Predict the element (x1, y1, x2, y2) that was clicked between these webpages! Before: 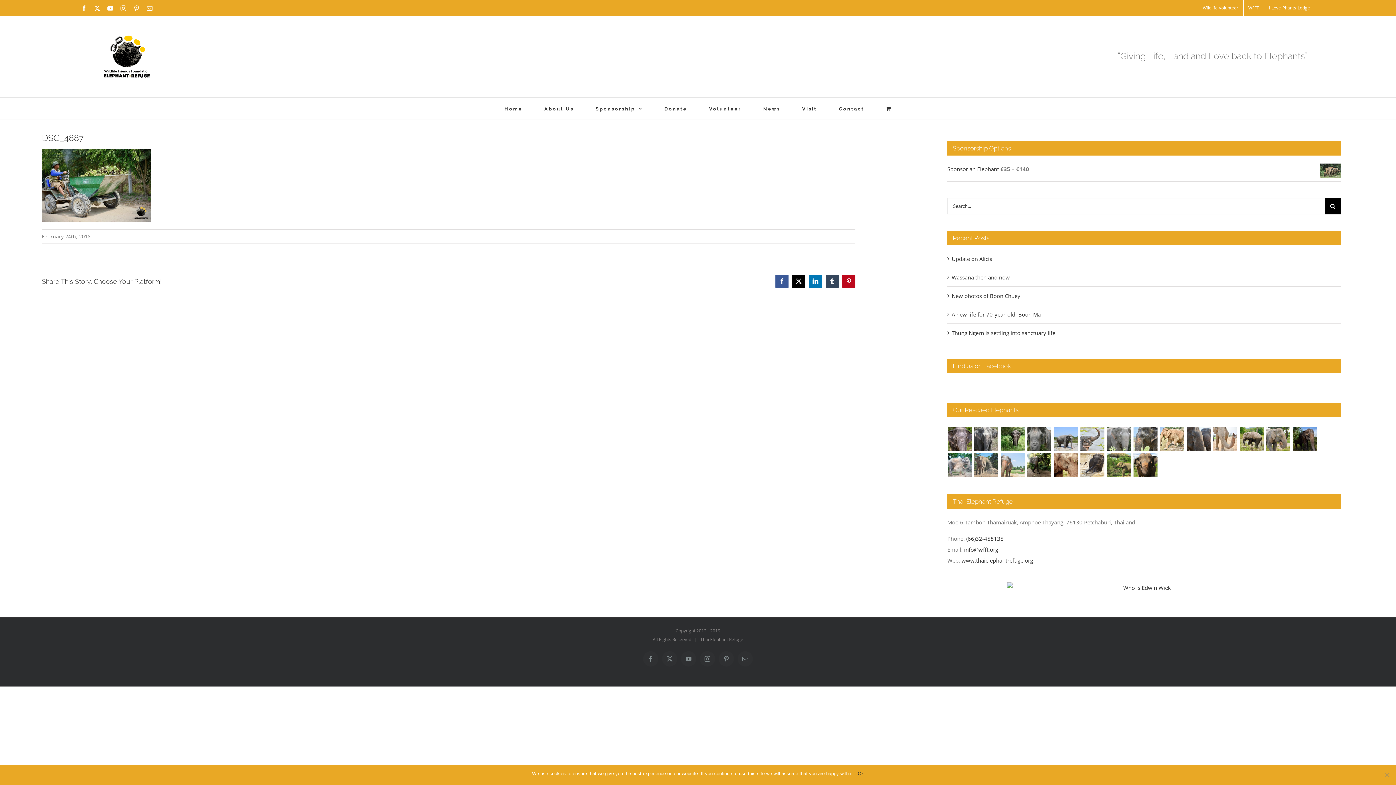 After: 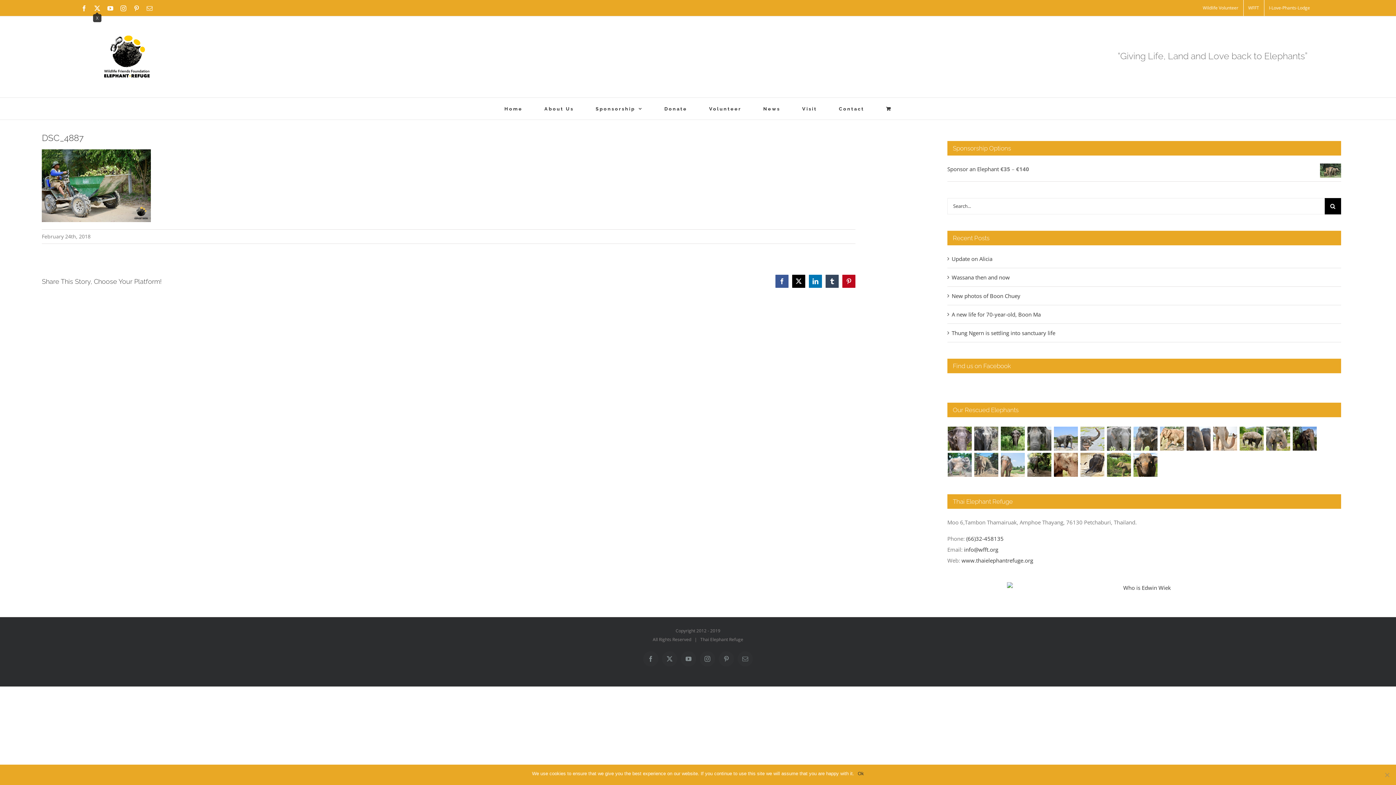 Action: label: X bbox: (94, 5, 100, 11)